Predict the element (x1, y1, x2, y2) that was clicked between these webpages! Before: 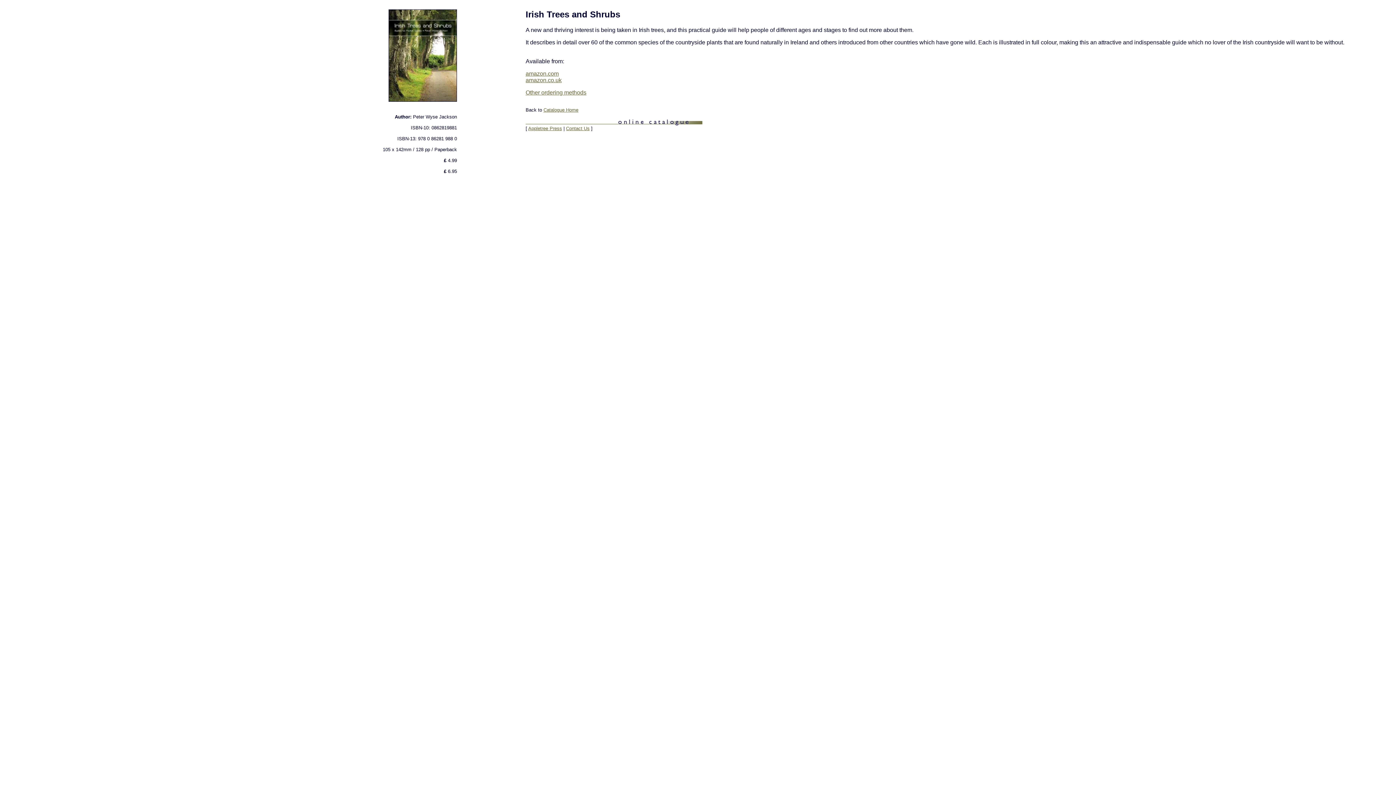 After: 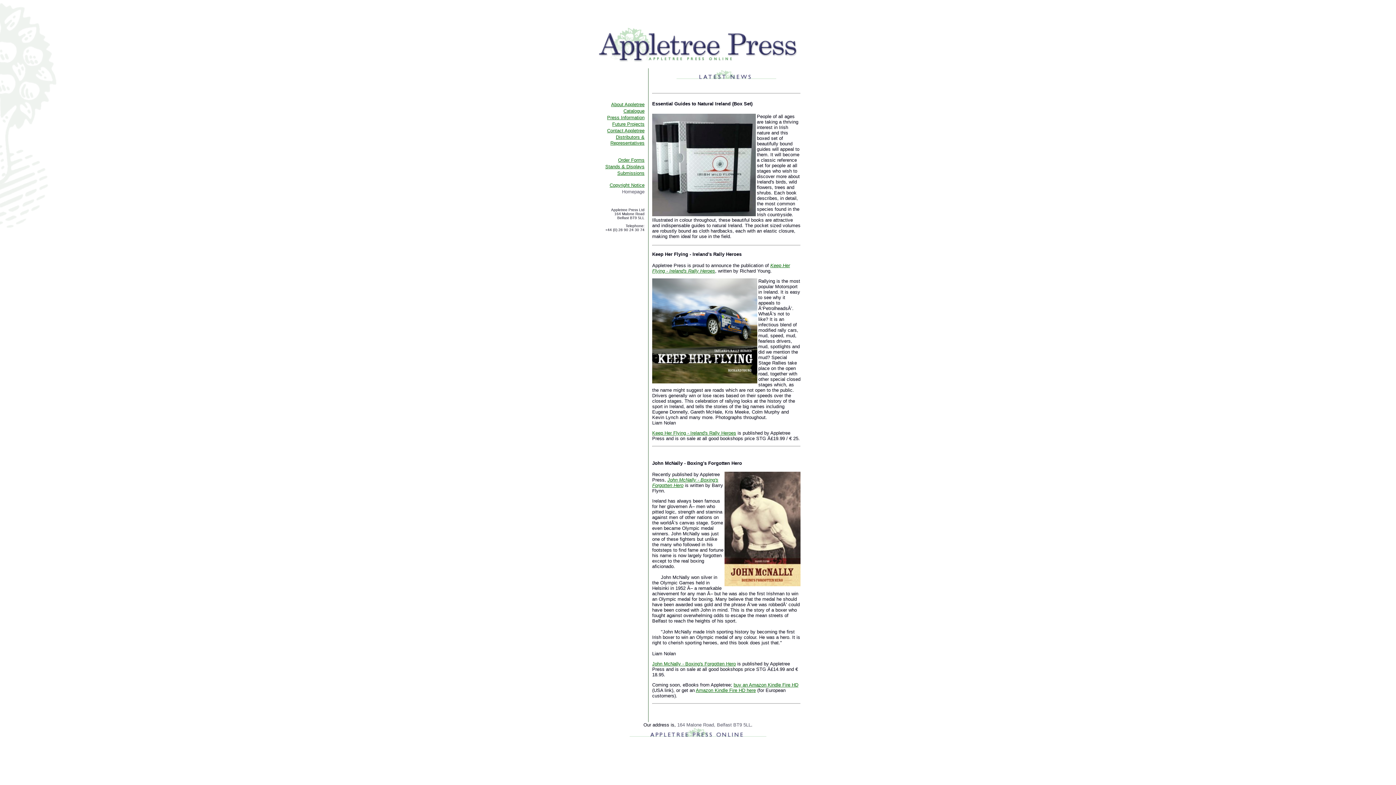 Action: bbox: (528, 125, 562, 131) label: Appletree Press